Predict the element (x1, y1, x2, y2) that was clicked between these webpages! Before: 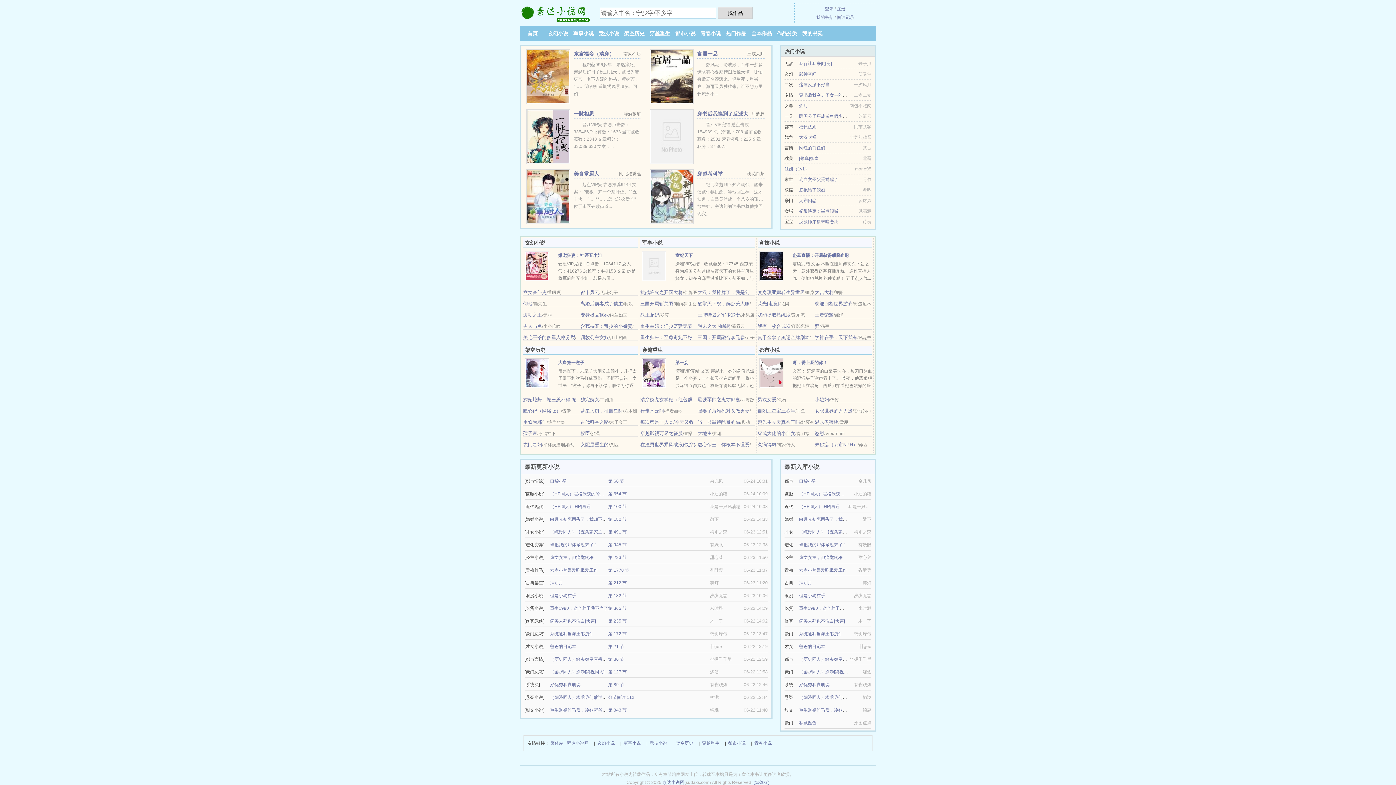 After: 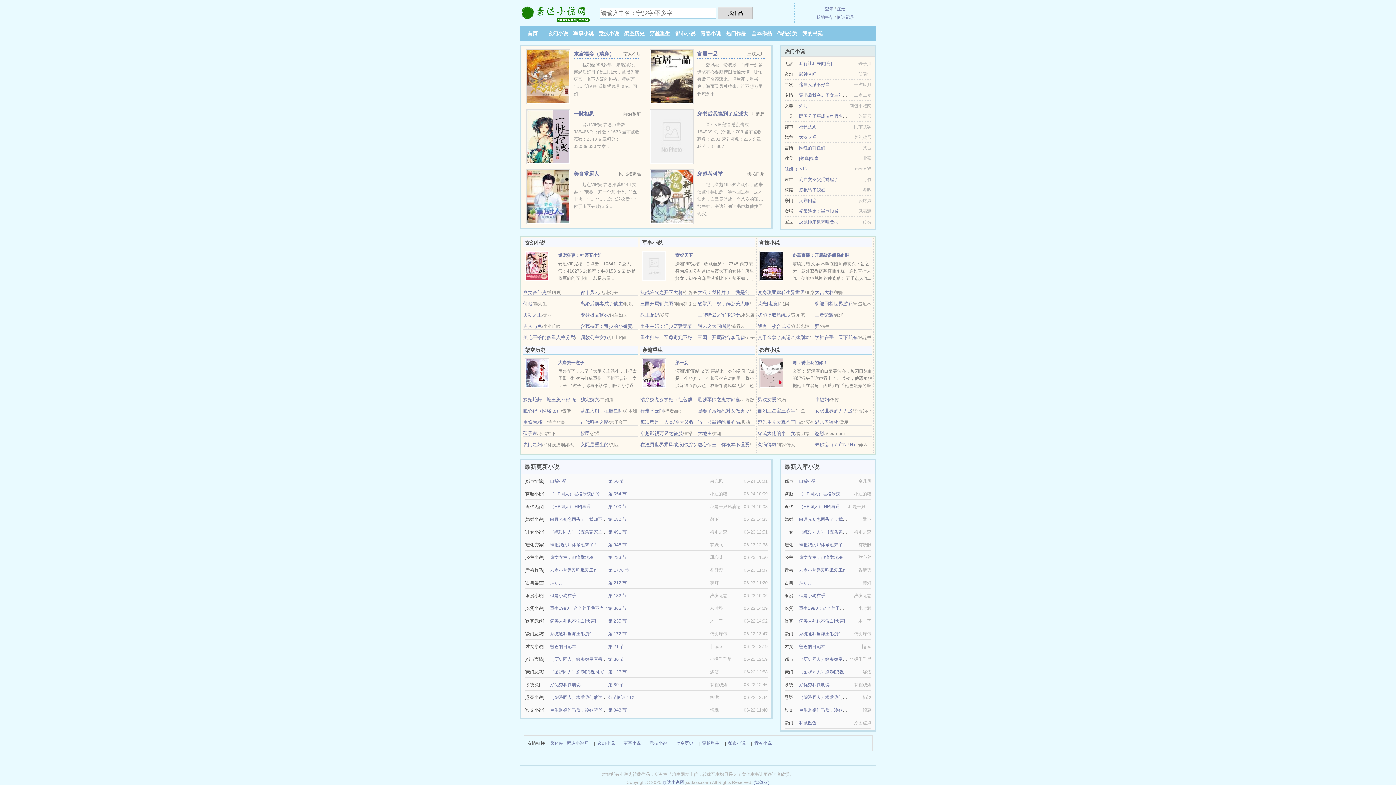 Action: bbox: (640, 312, 659, 317) label: 战王龙妃